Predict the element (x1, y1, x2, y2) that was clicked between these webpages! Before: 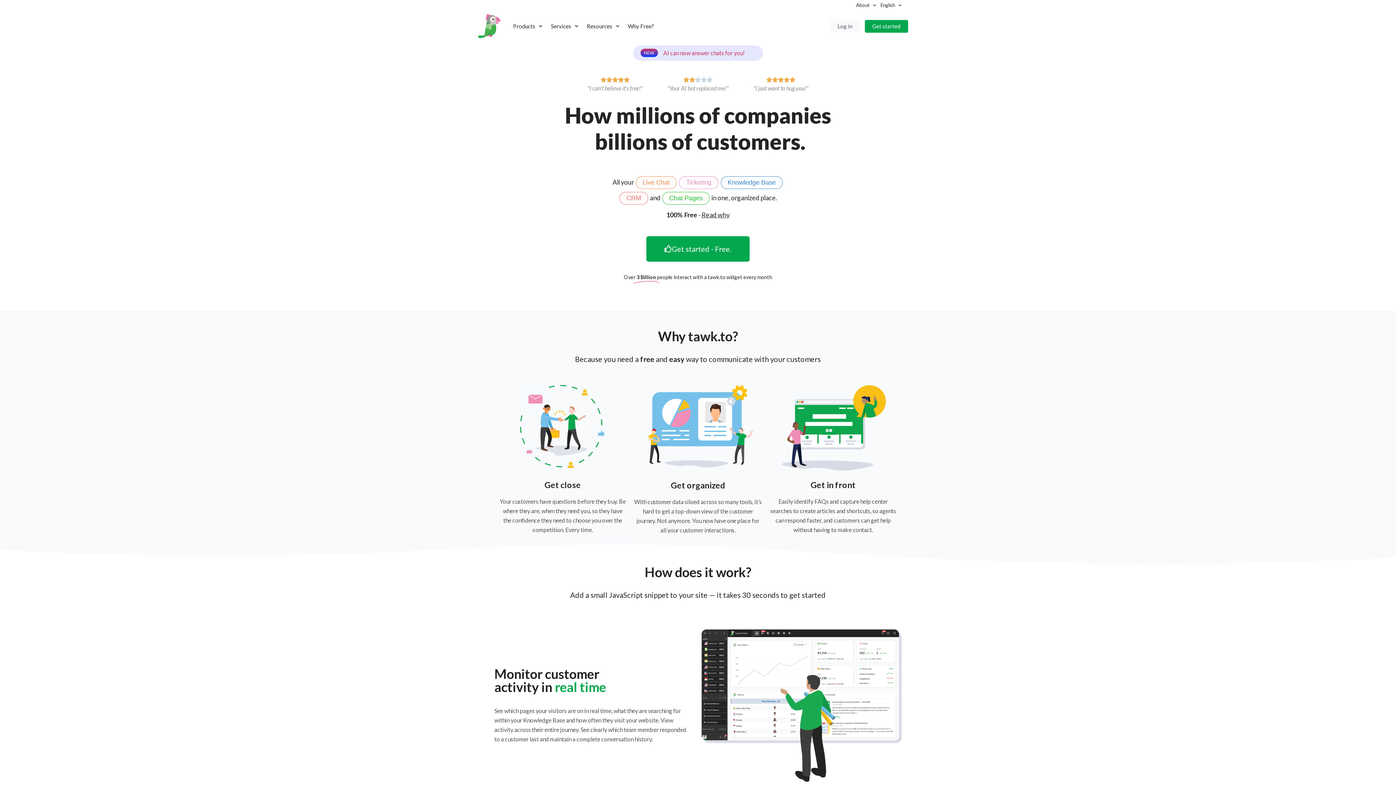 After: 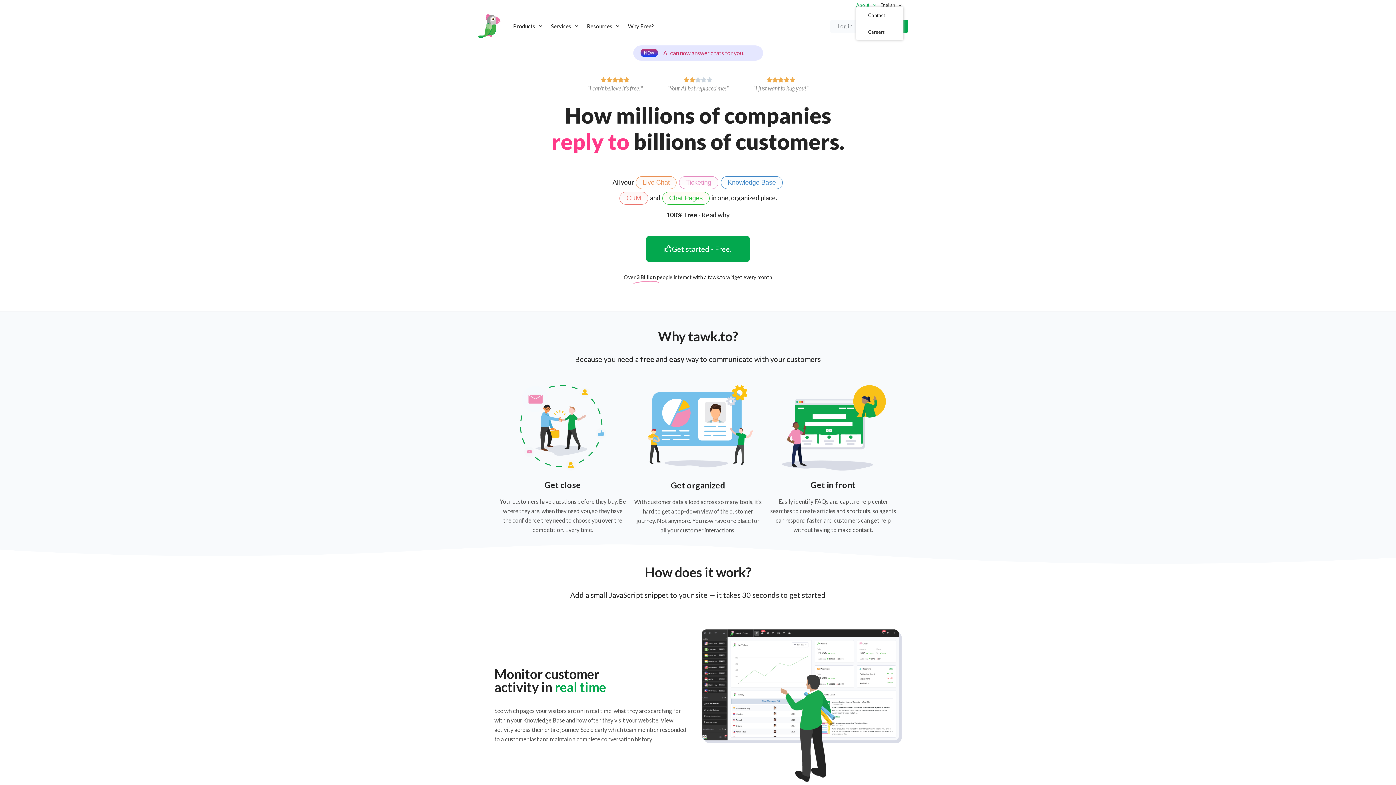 Action: bbox: (856, 3, 876, 6) label: About